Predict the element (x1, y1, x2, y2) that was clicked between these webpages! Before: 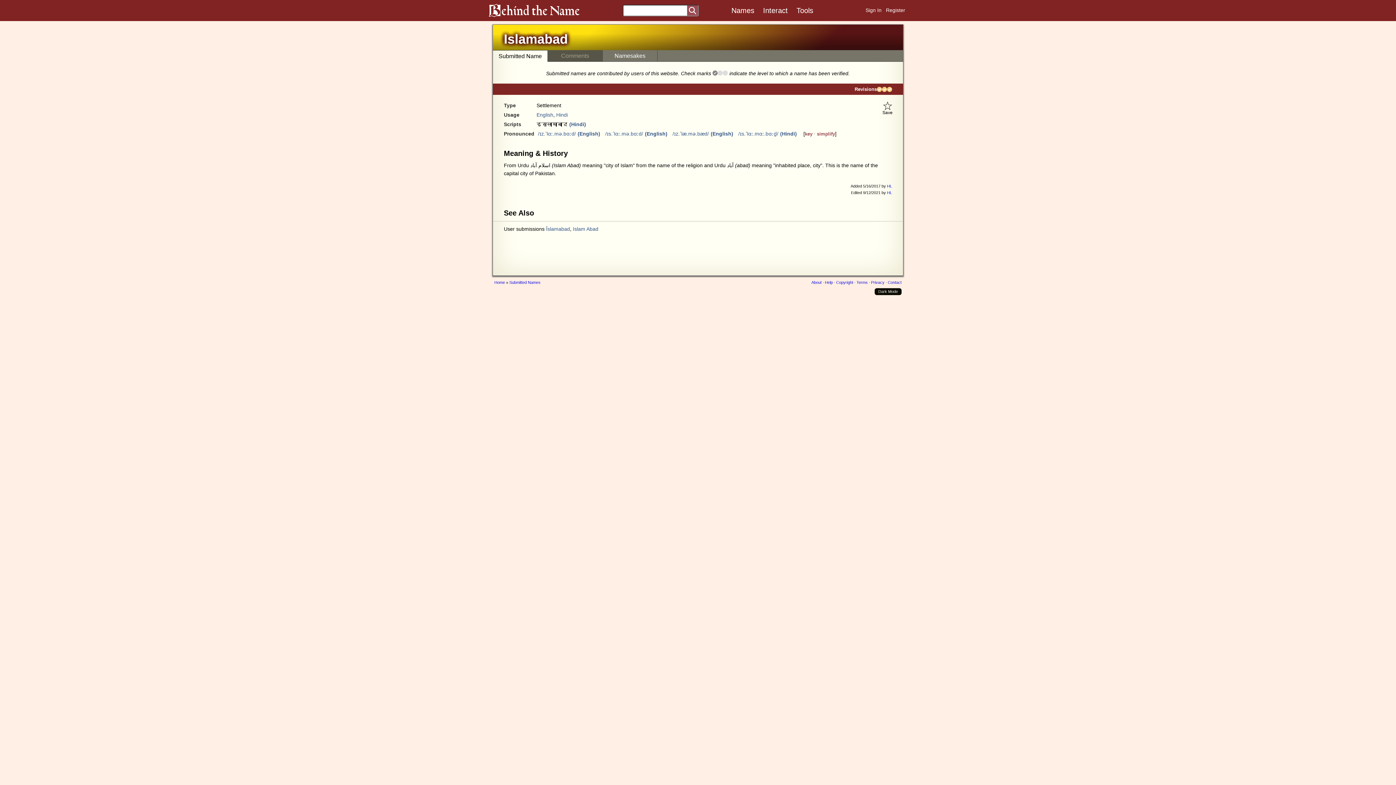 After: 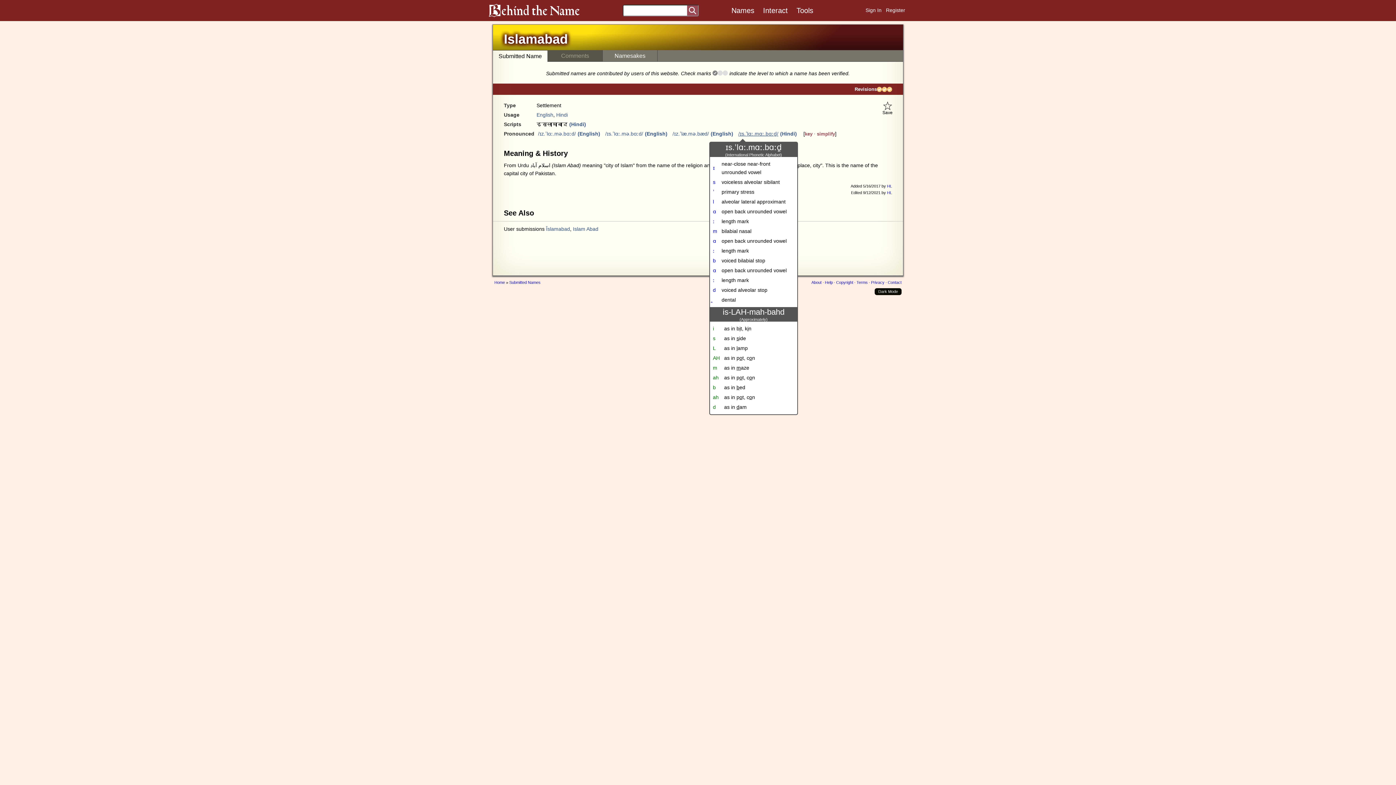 Action: bbox: (738, 130, 778, 136) label: /ɪs.ˈlɑː.mɑː.bɑːd̪/